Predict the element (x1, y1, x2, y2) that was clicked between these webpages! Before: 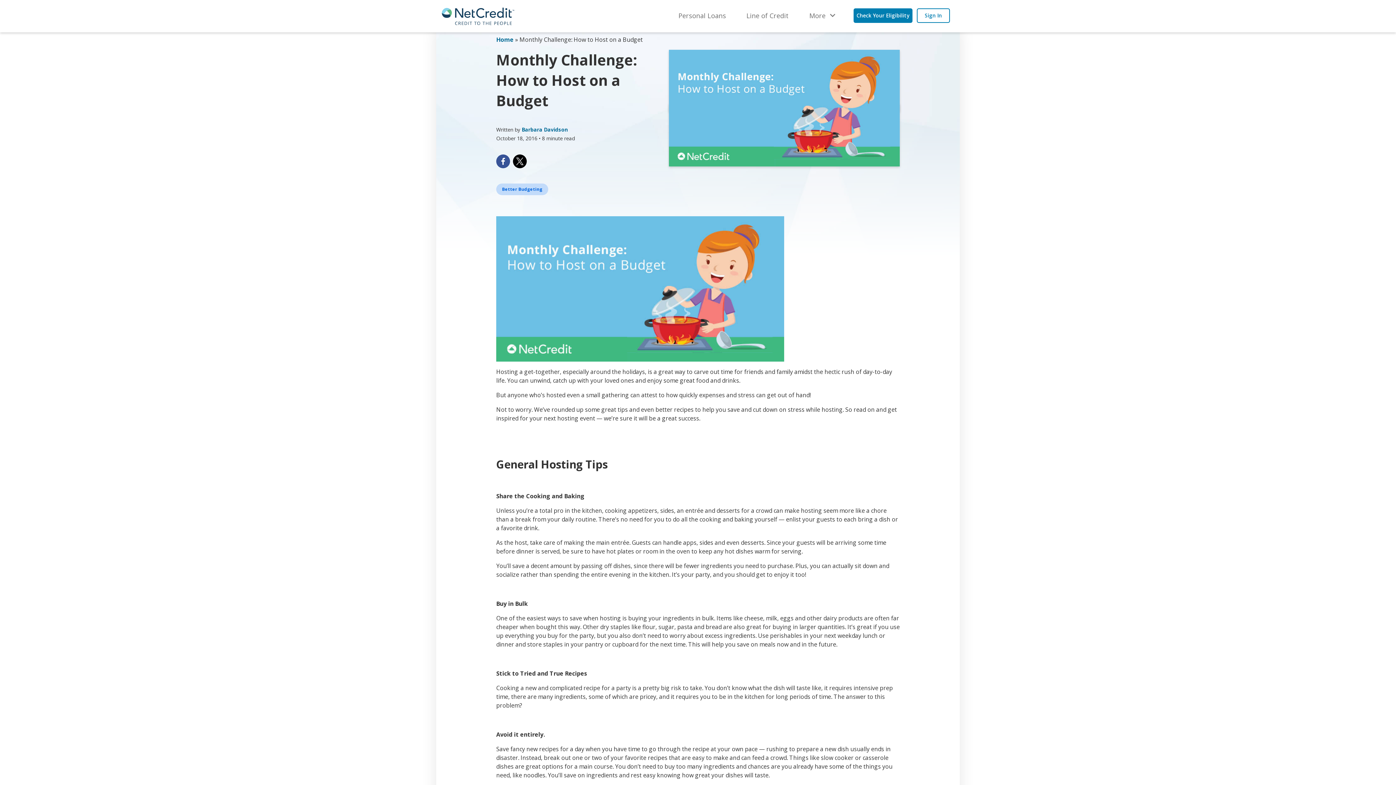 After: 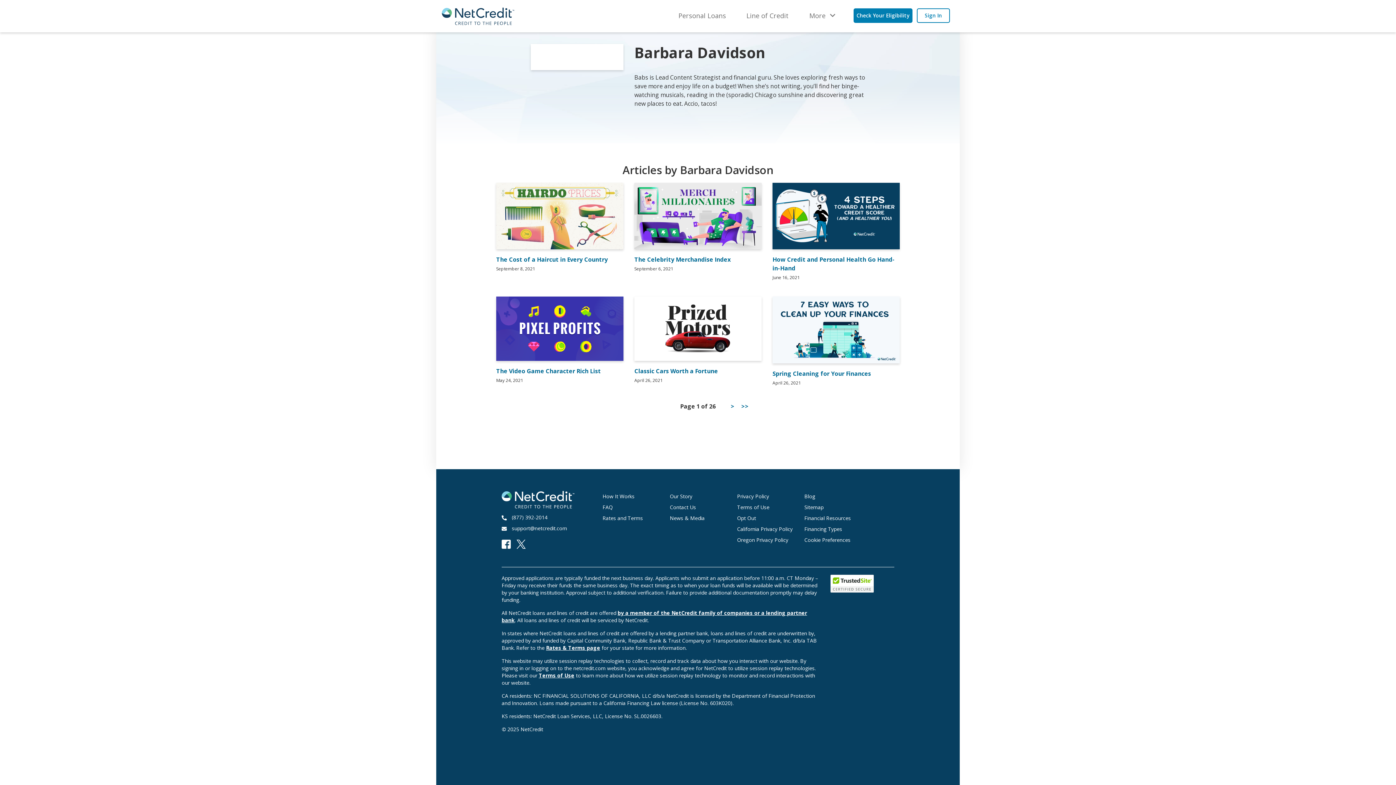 Action: label: Barbara Davidson bbox: (521, 126, 568, 133)